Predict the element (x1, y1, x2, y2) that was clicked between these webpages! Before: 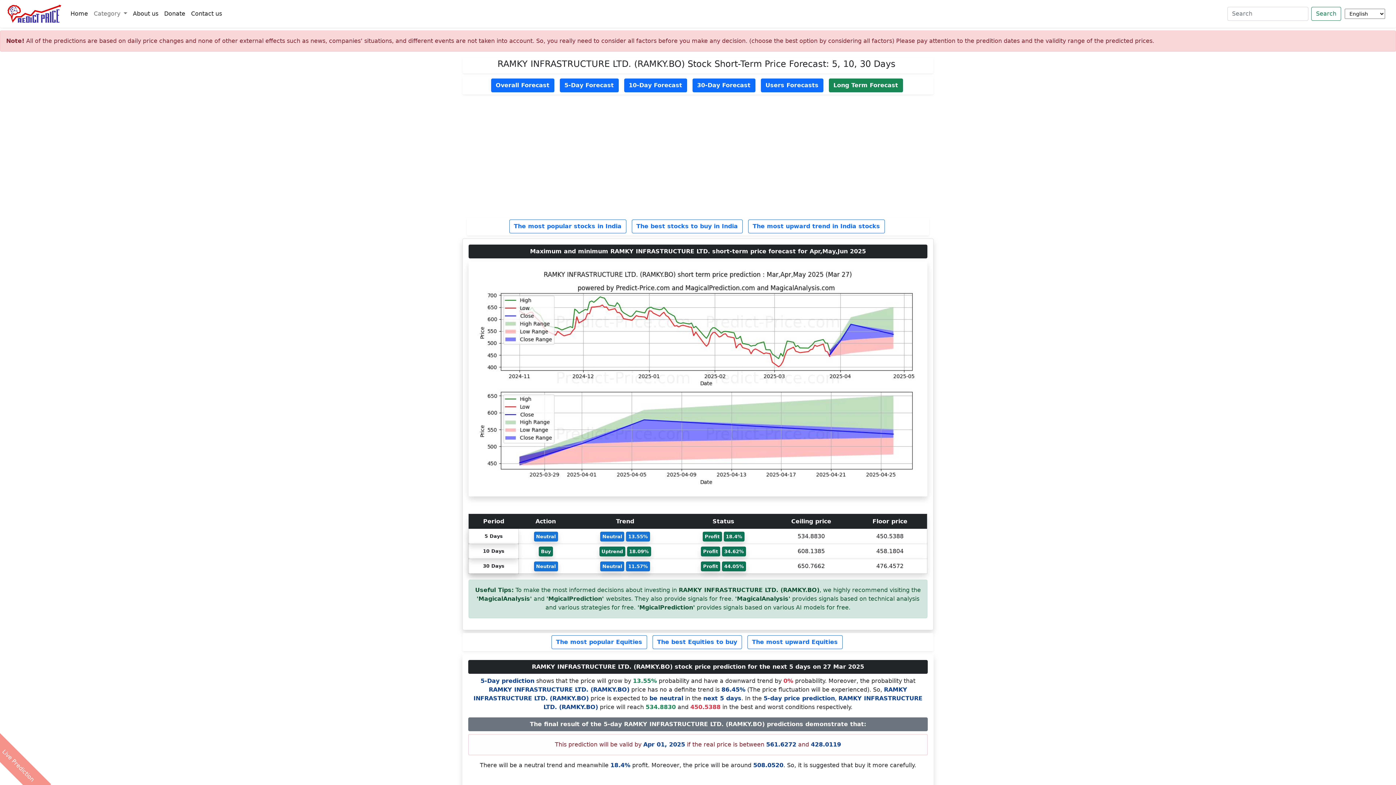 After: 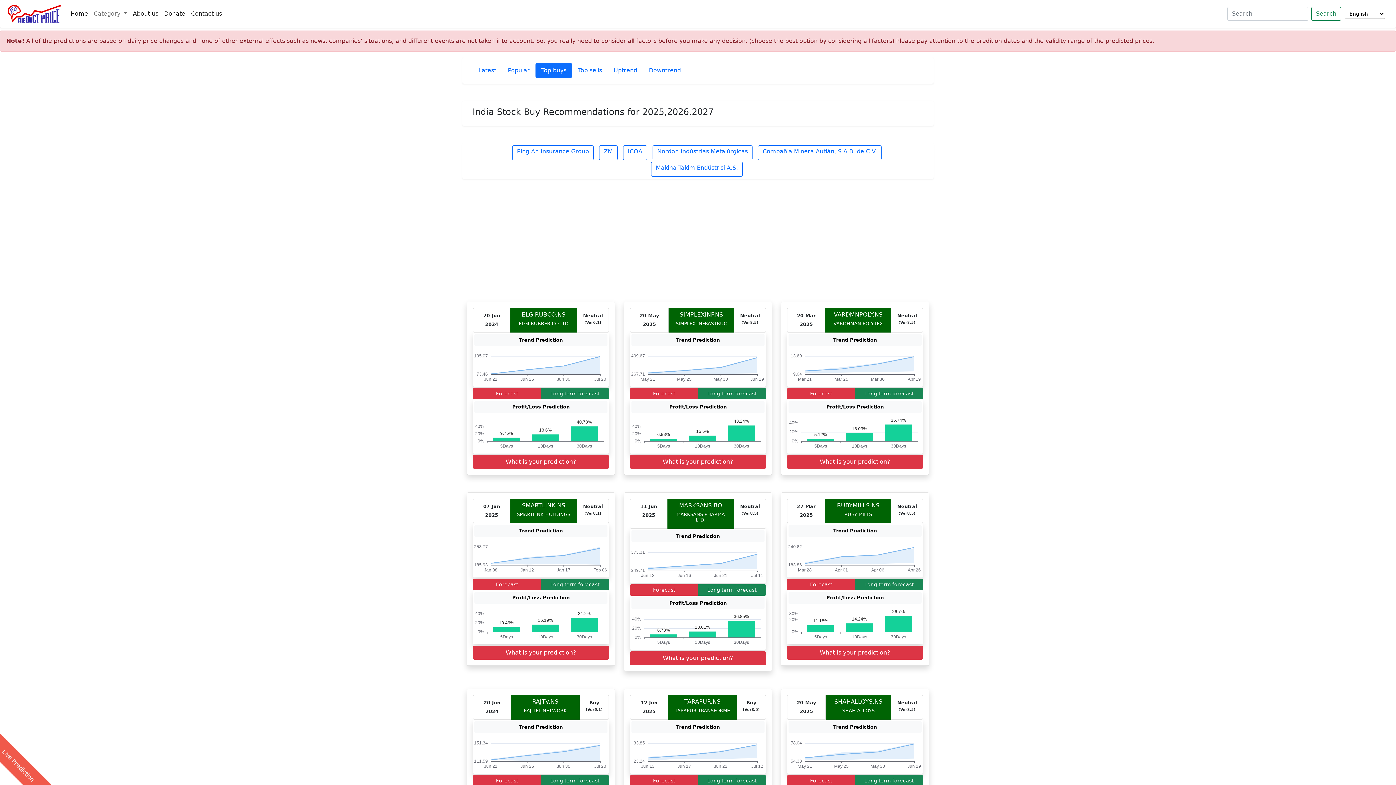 Action: label: The best stocks to buy in India bbox: (631, 192, 742, 206)